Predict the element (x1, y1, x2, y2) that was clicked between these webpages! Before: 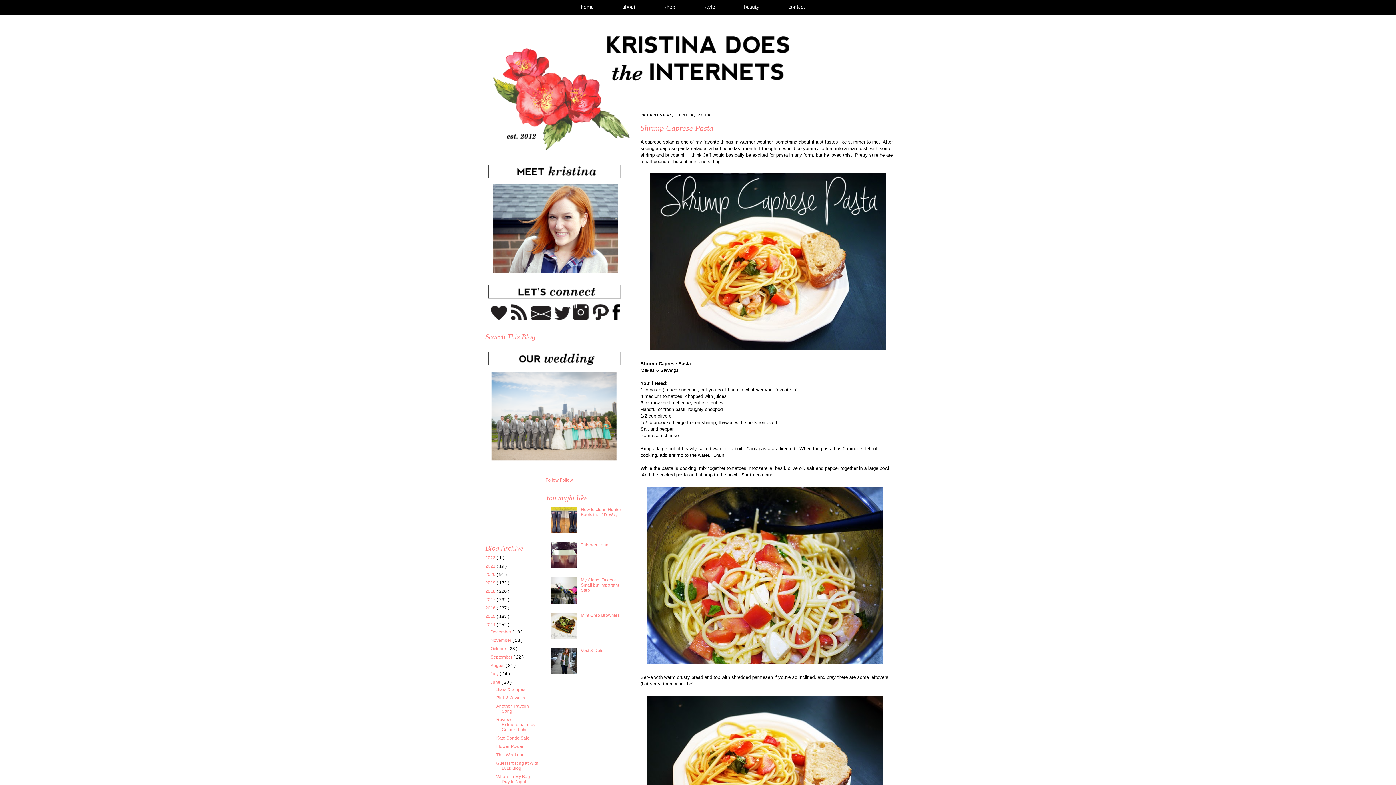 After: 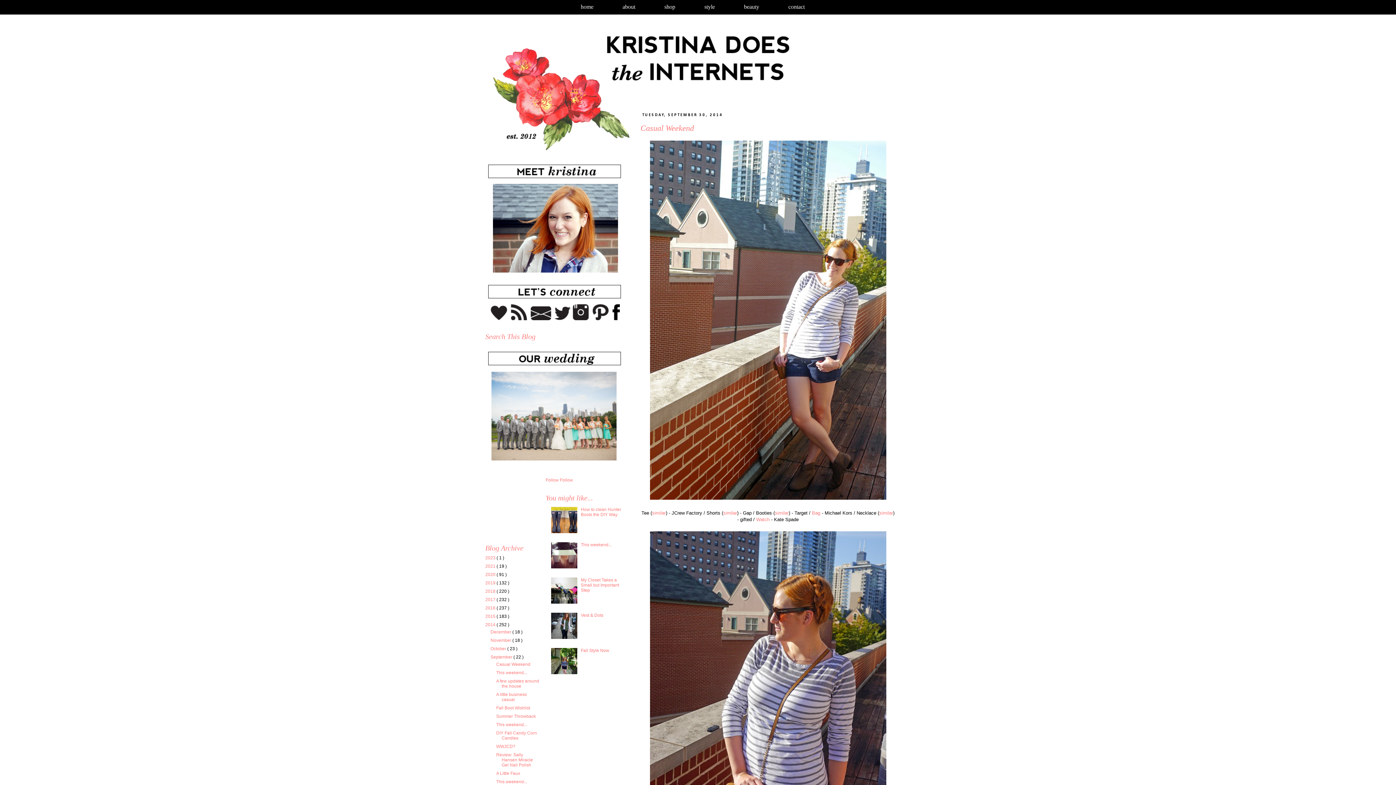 Action: label: September  bbox: (490, 654, 513, 660)